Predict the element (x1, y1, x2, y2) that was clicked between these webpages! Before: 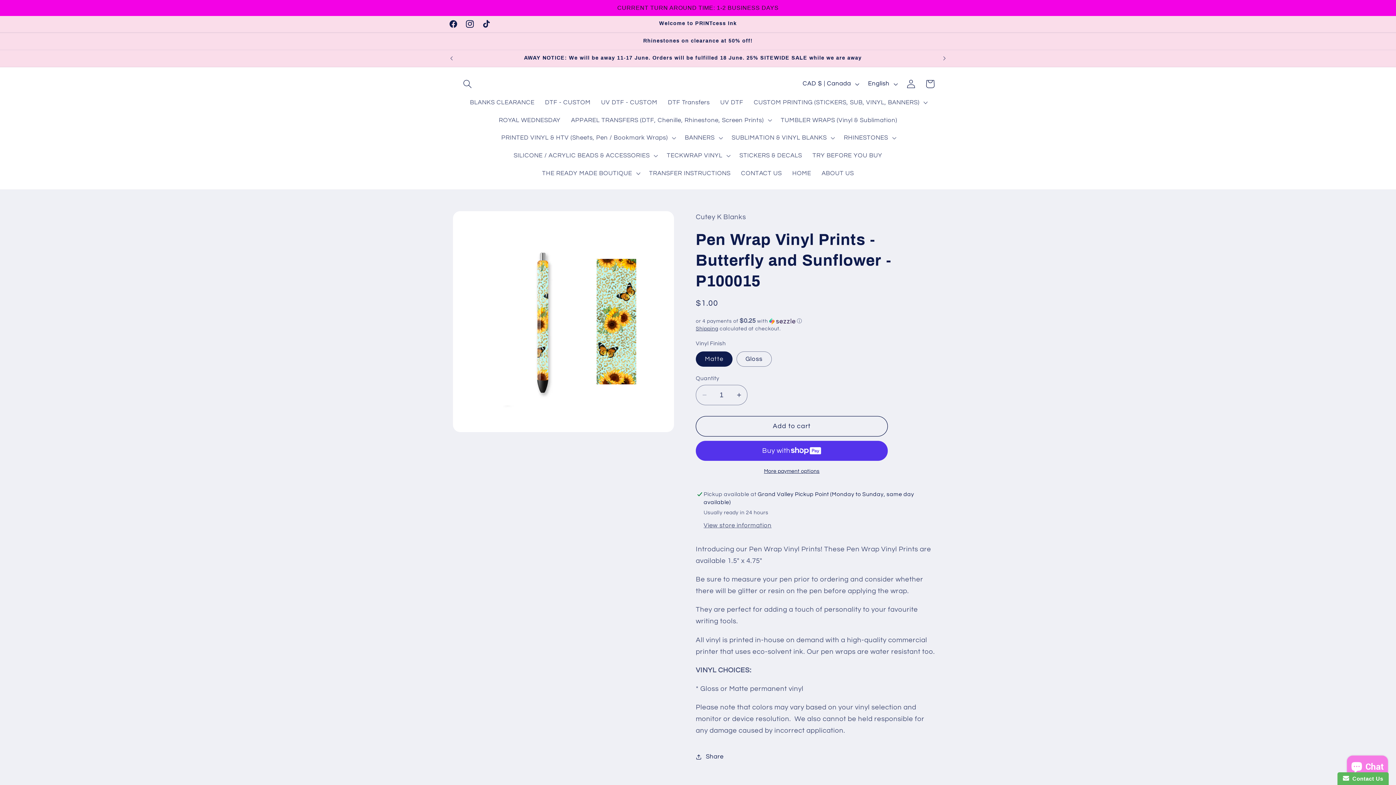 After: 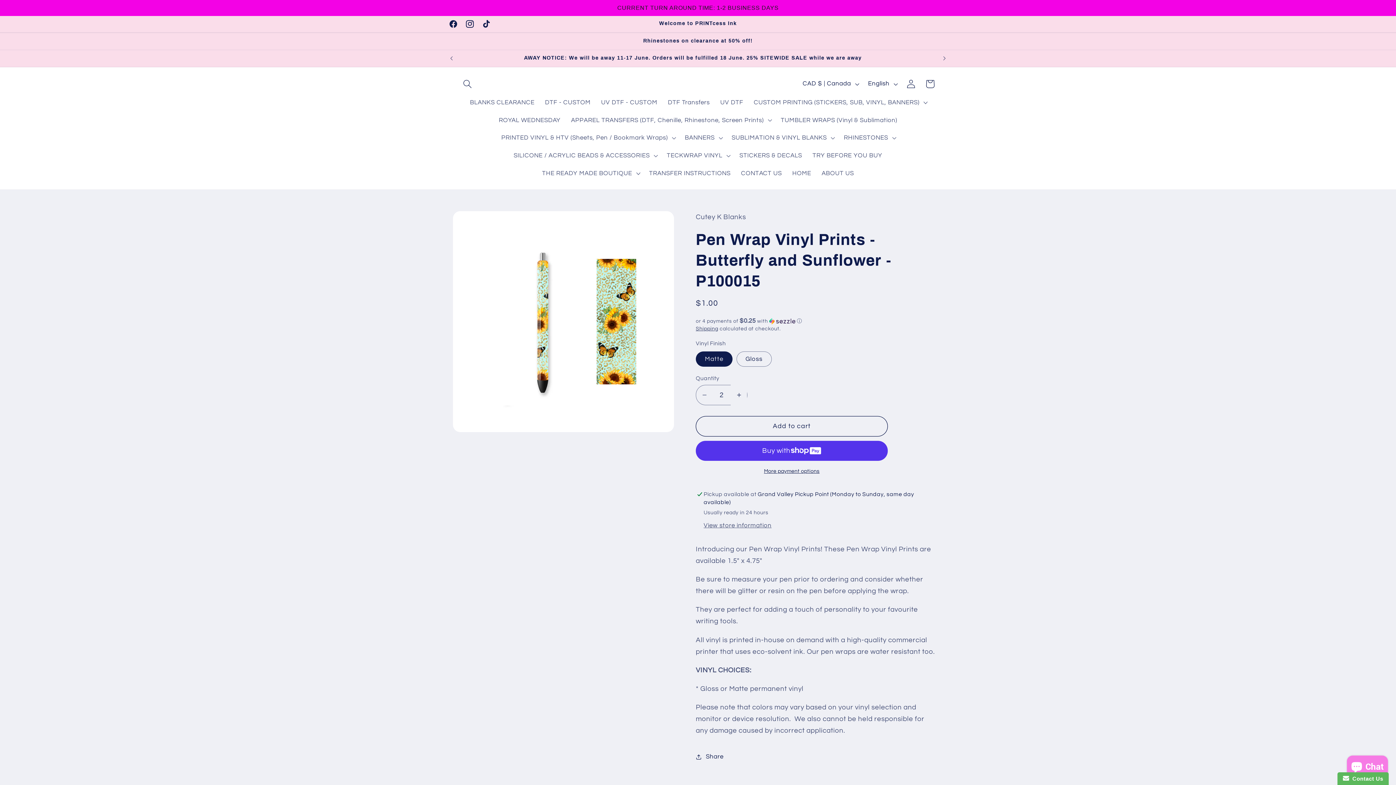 Action: bbox: (730, 385, 747, 405) label: Increase quantity for Pen Wrap Vinyl Prints - Butterfly and Sunflower - P100015